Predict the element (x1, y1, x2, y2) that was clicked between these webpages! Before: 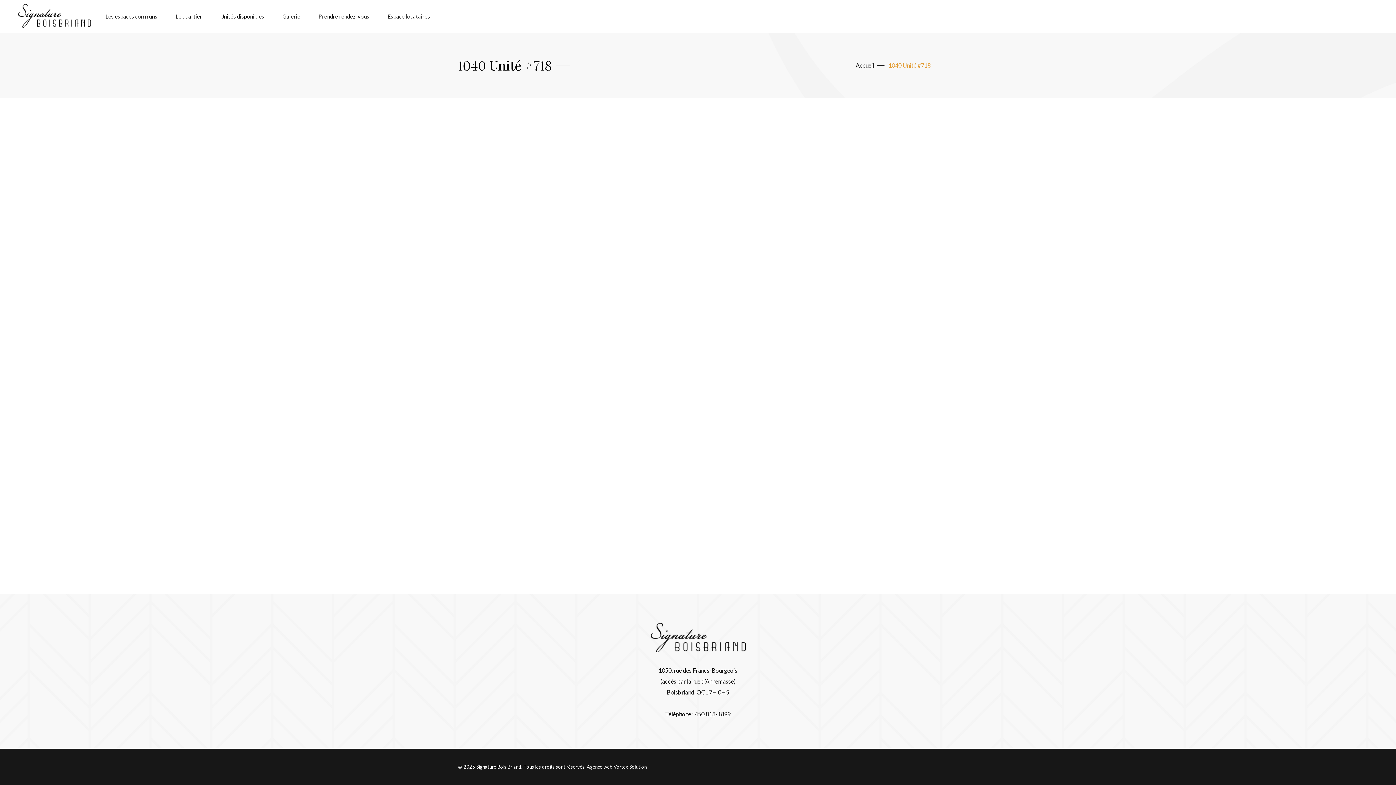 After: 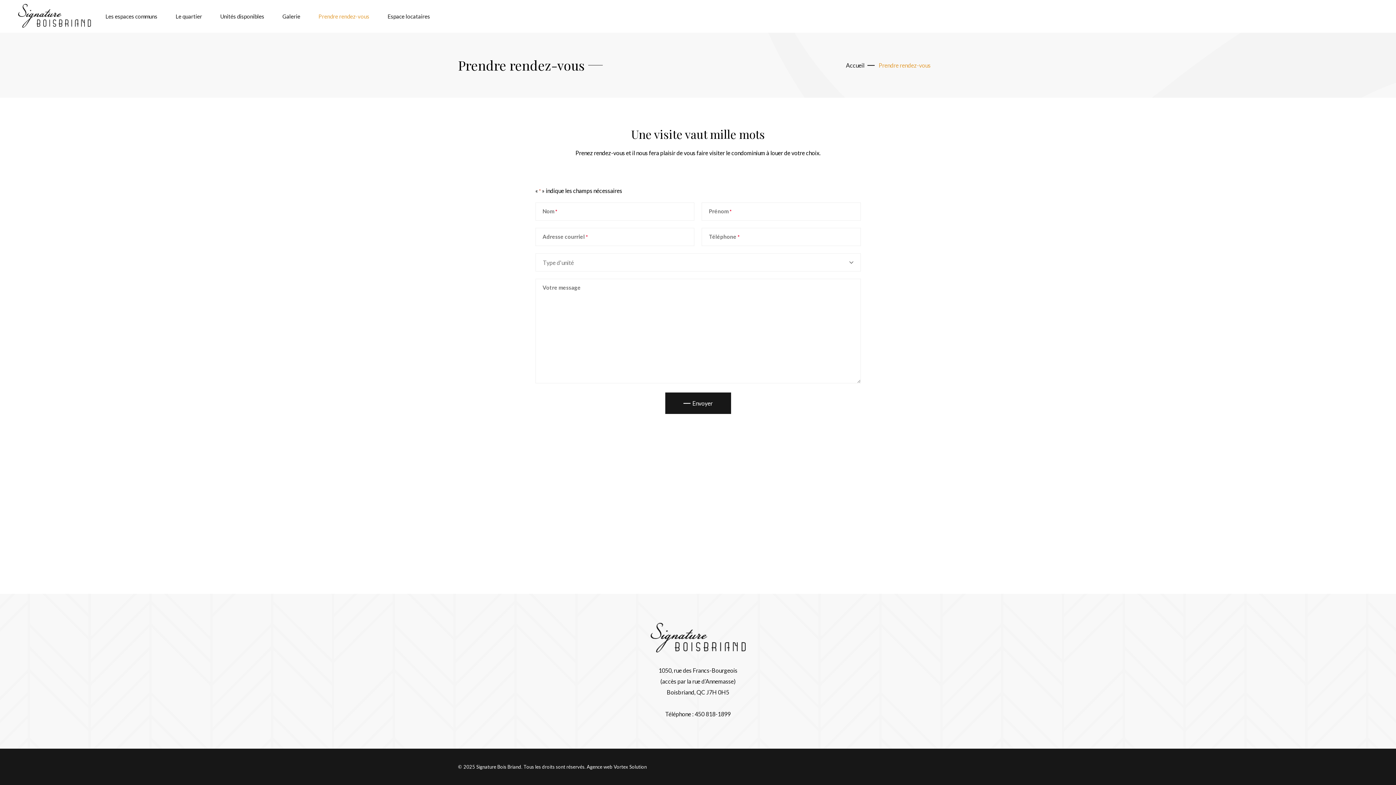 Action: bbox: (318, 13, 369, 19) label: Prendre rendez-vous